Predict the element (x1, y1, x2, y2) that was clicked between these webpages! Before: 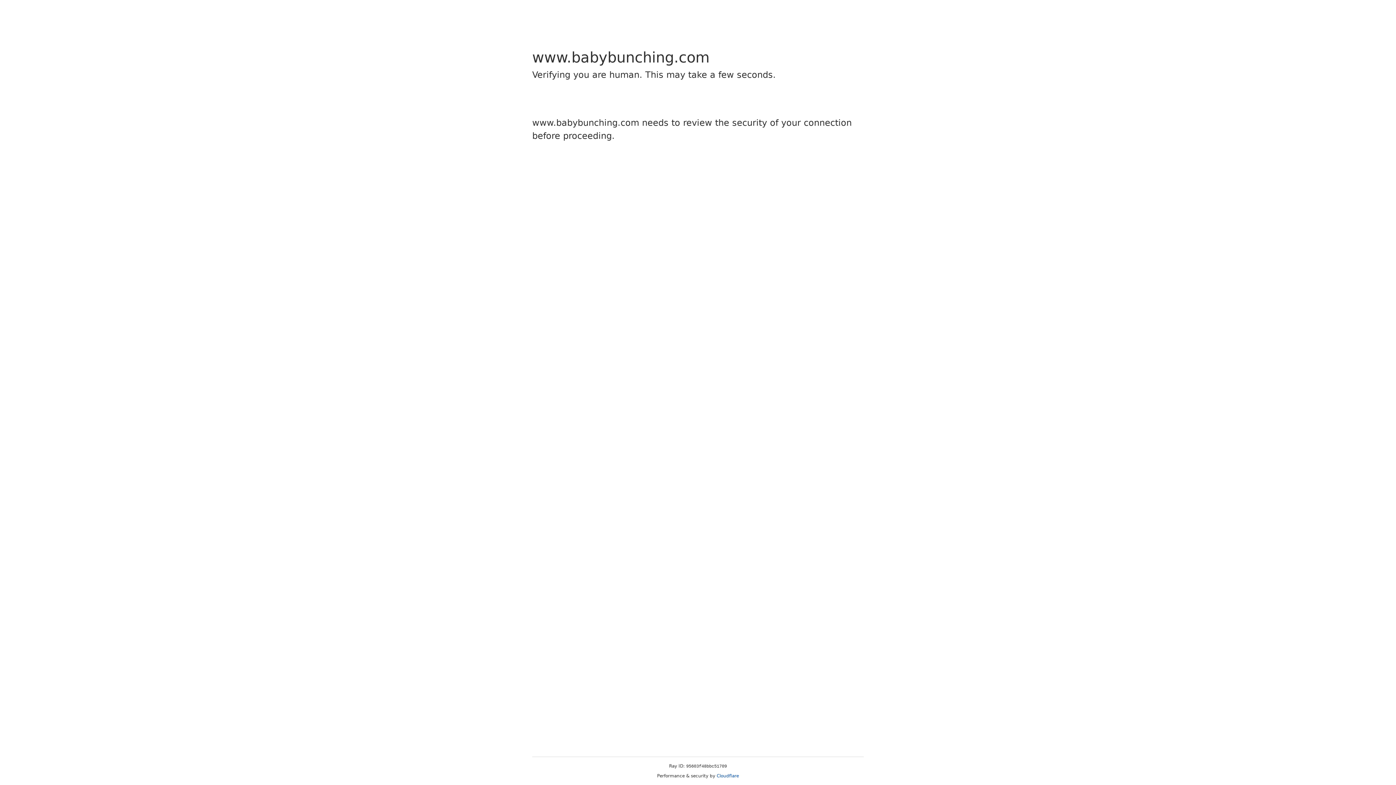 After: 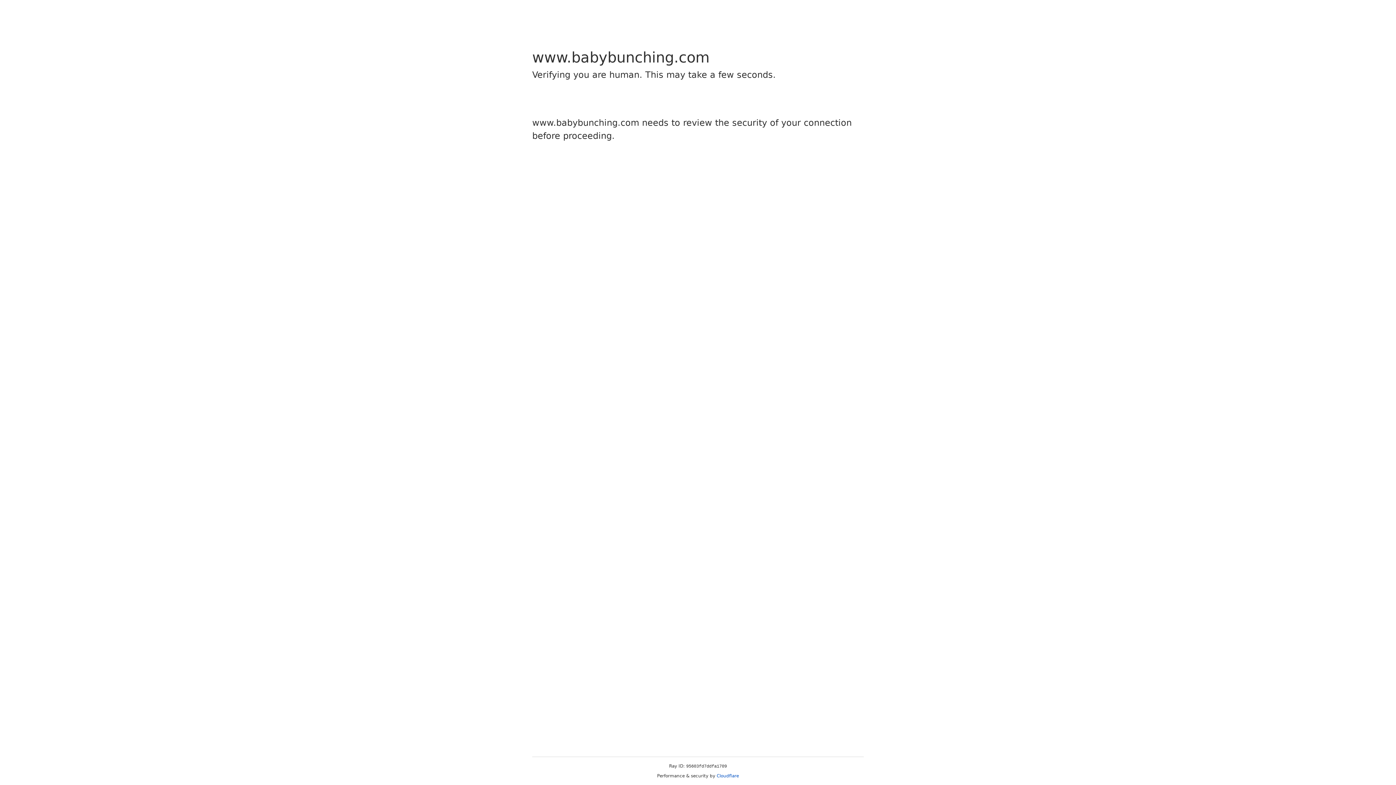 Action: label: Cloudflare bbox: (716, 773, 739, 778)